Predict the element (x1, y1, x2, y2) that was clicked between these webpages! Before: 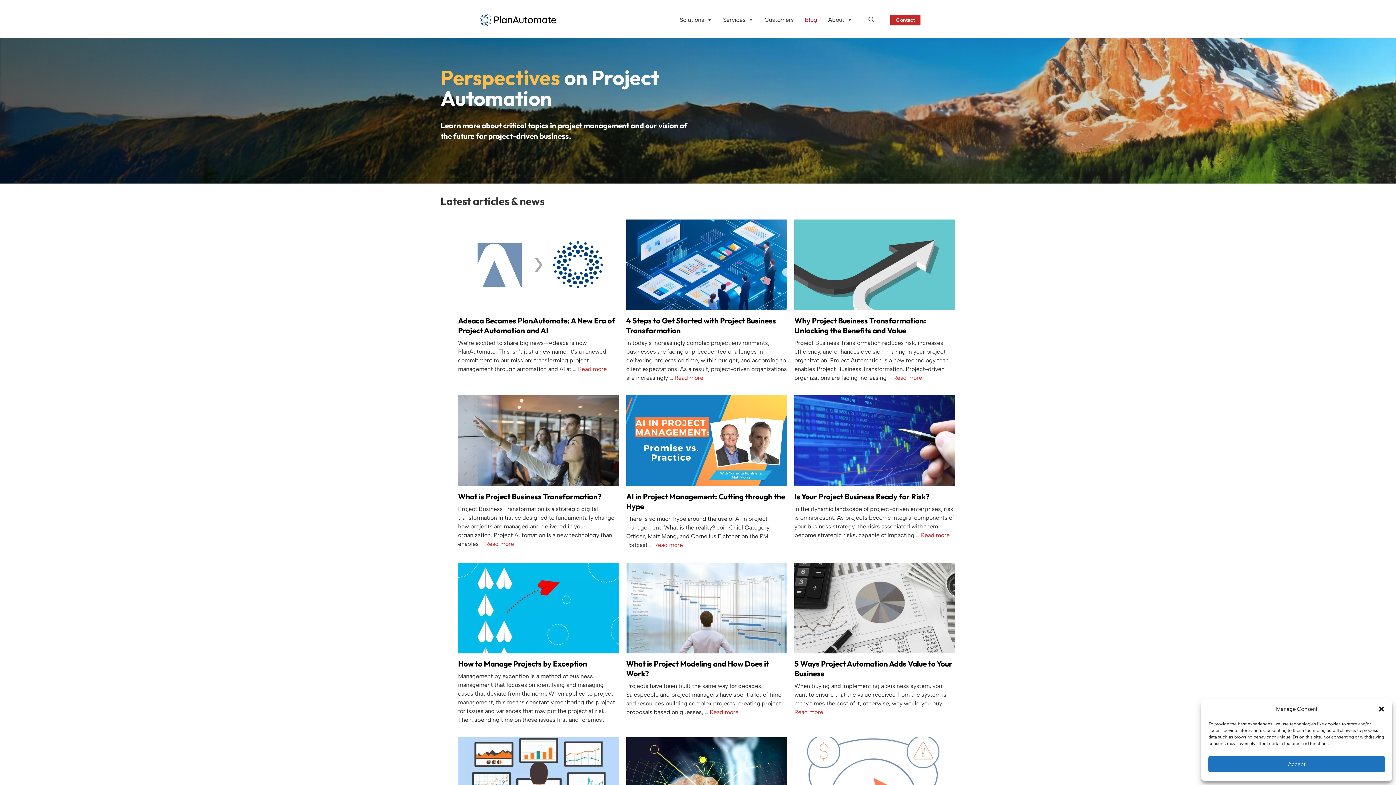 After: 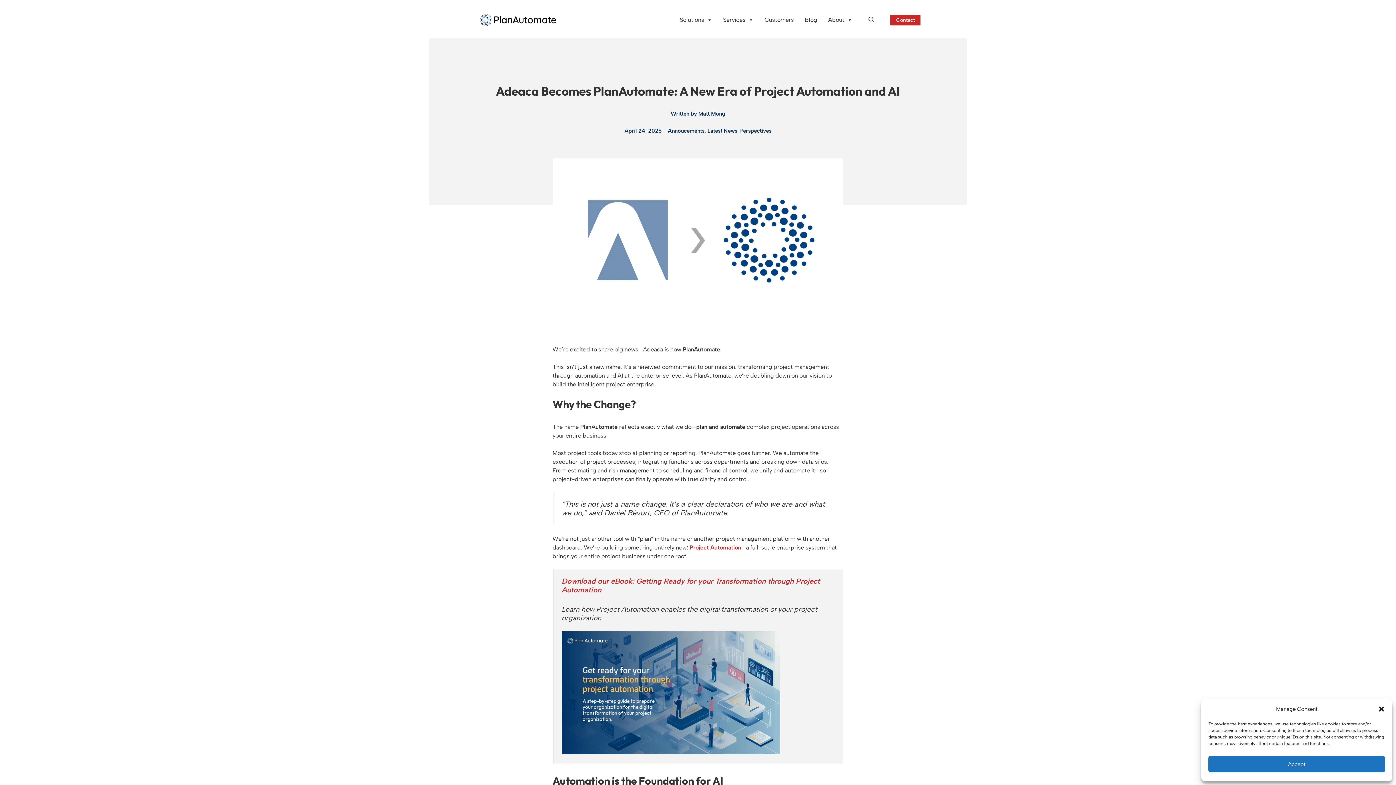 Action: bbox: (458, 219, 619, 312) label: Adeaca Becomes PlanAutomate: A New Era of Project Automation and AI